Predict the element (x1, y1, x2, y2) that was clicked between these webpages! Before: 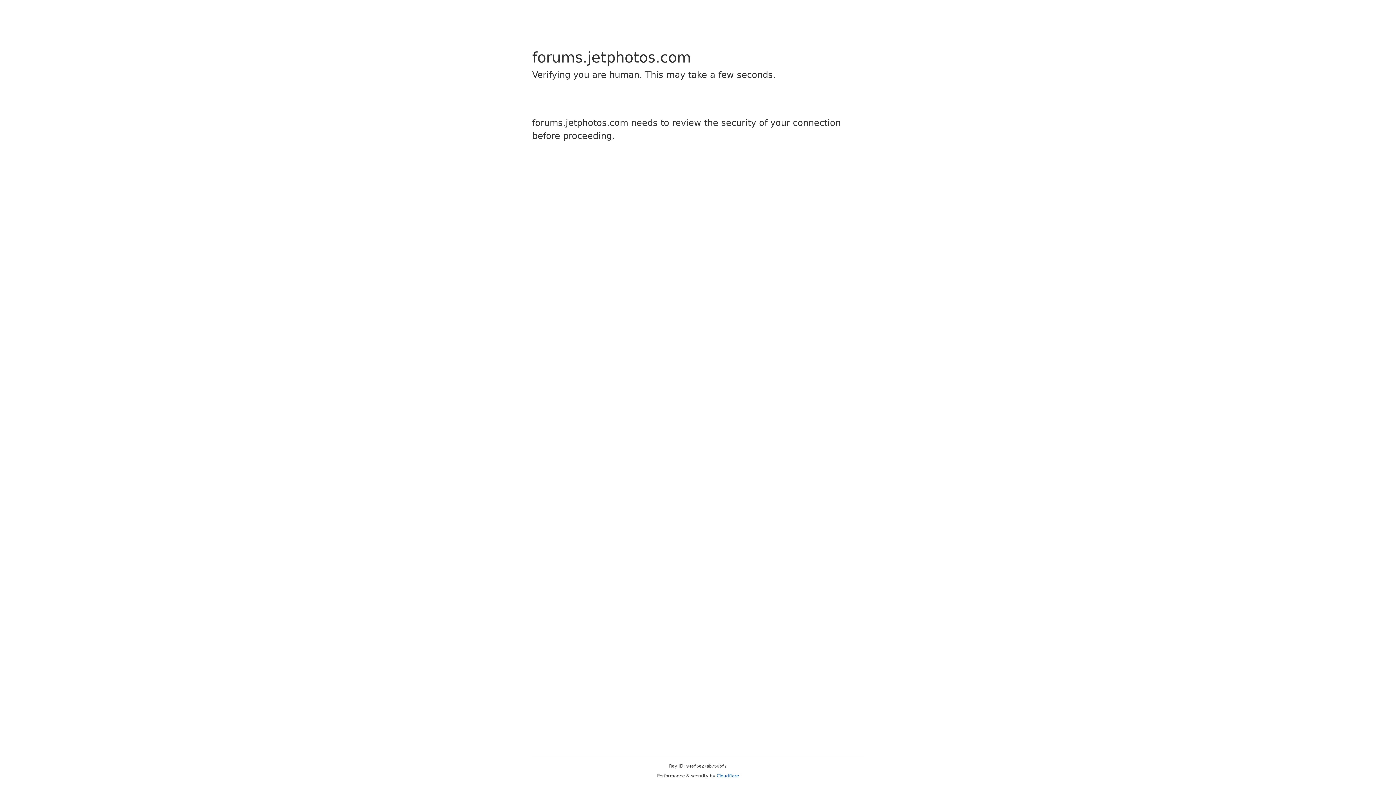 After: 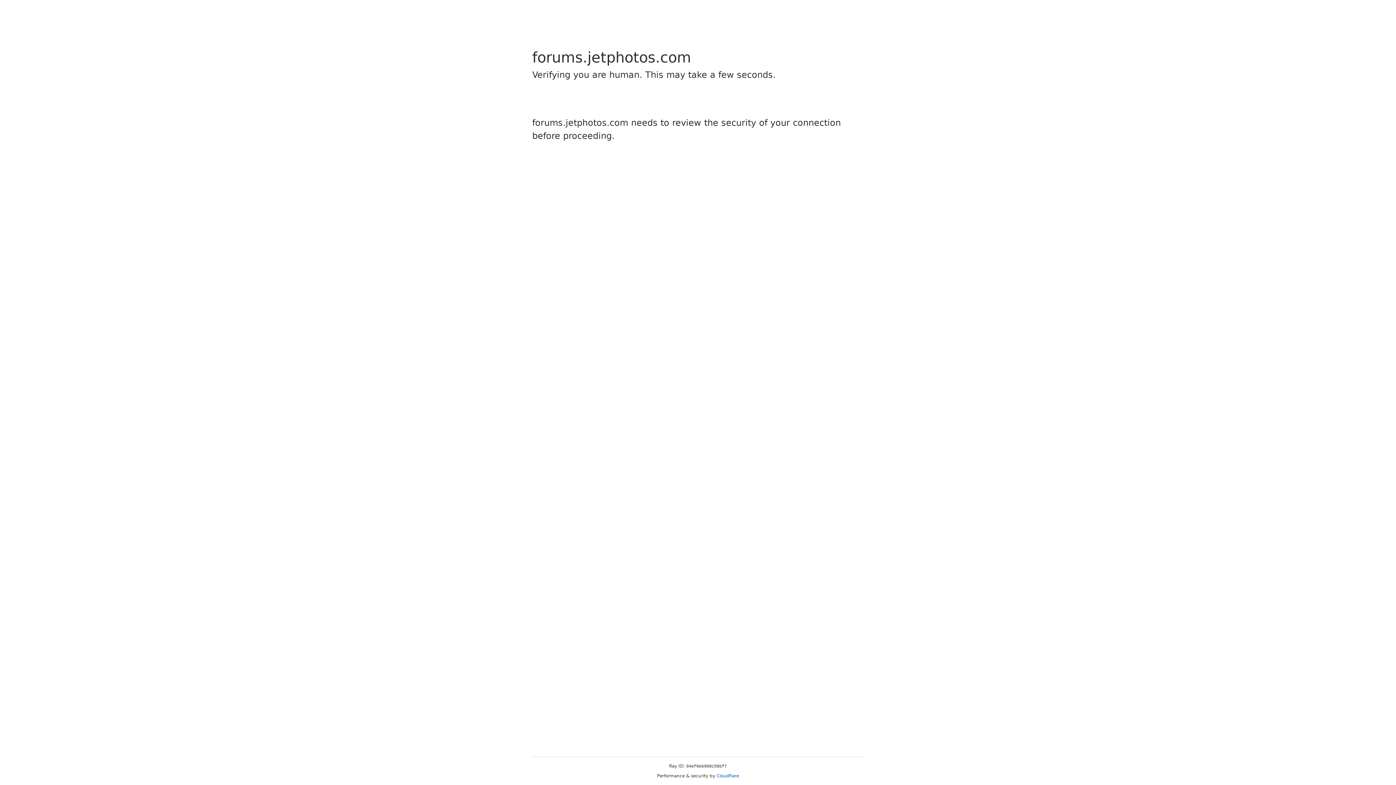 Action: label: Cloudflare bbox: (716, 773, 739, 778)